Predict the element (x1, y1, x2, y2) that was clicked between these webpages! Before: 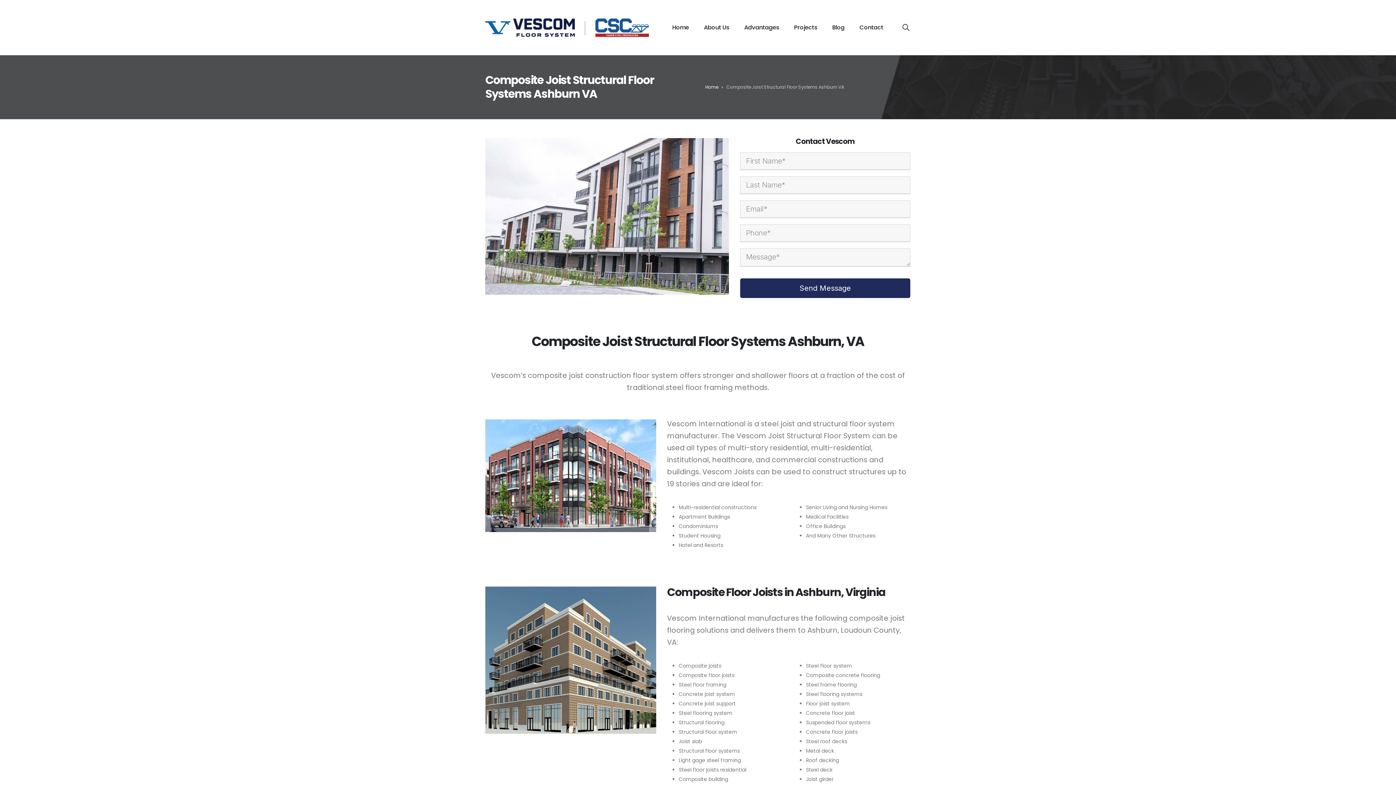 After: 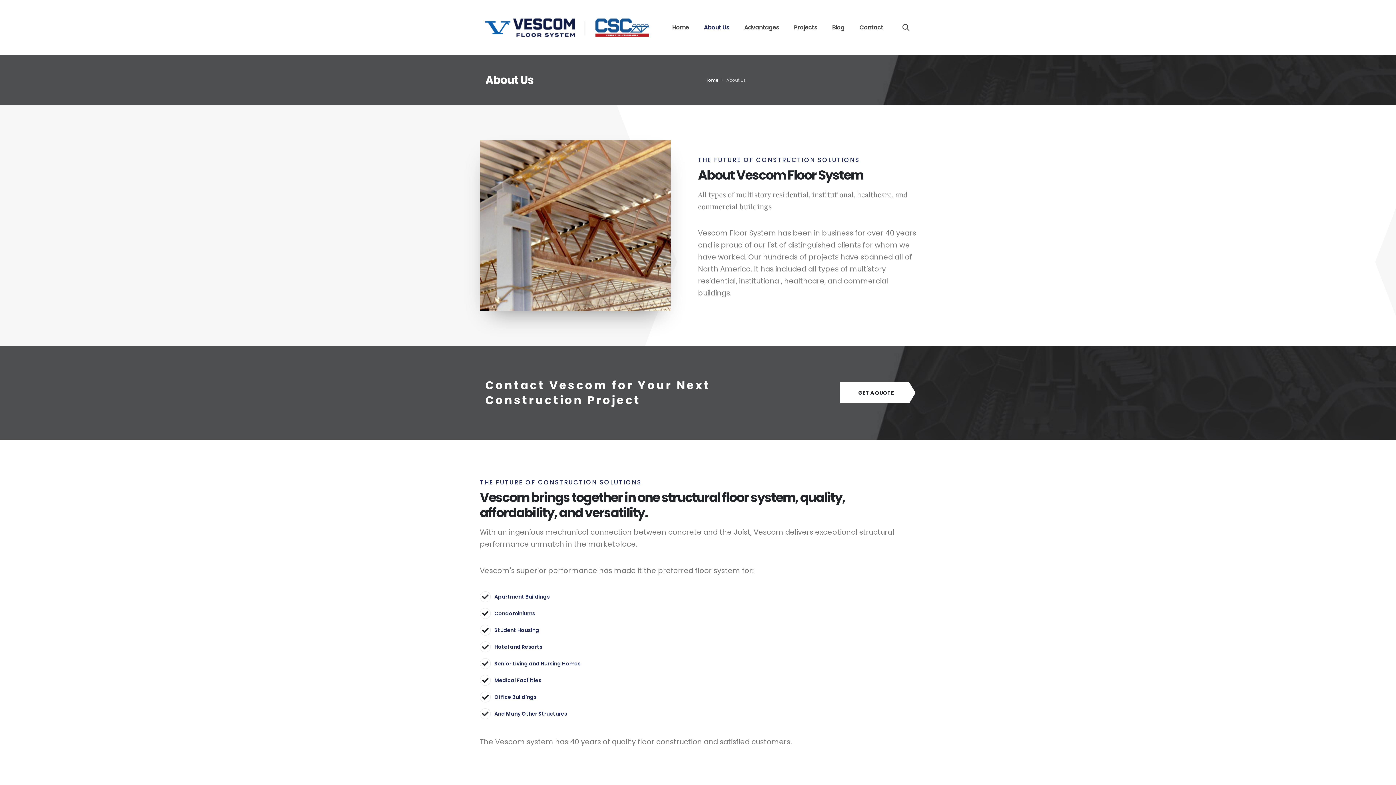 Action: bbox: (696, 13, 736, 42) label: About Us